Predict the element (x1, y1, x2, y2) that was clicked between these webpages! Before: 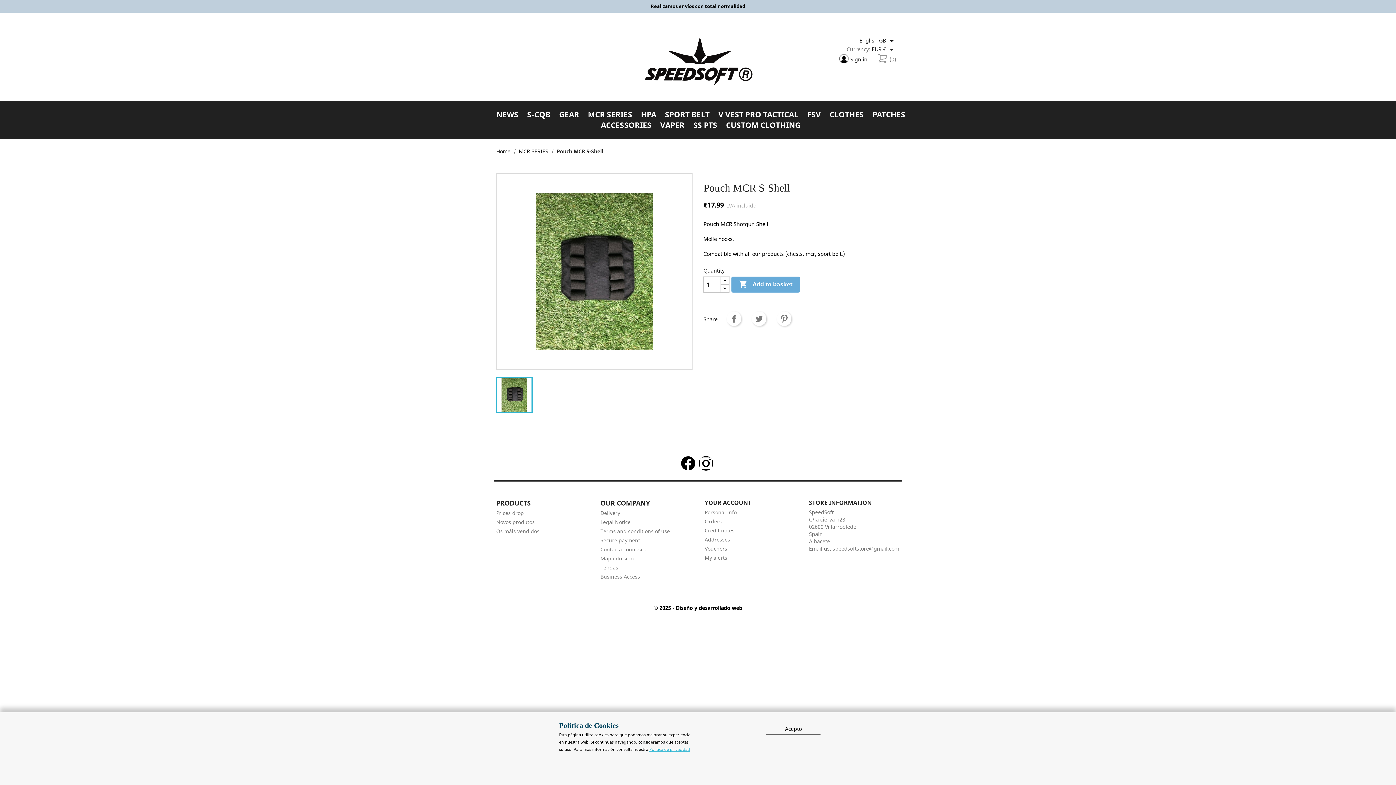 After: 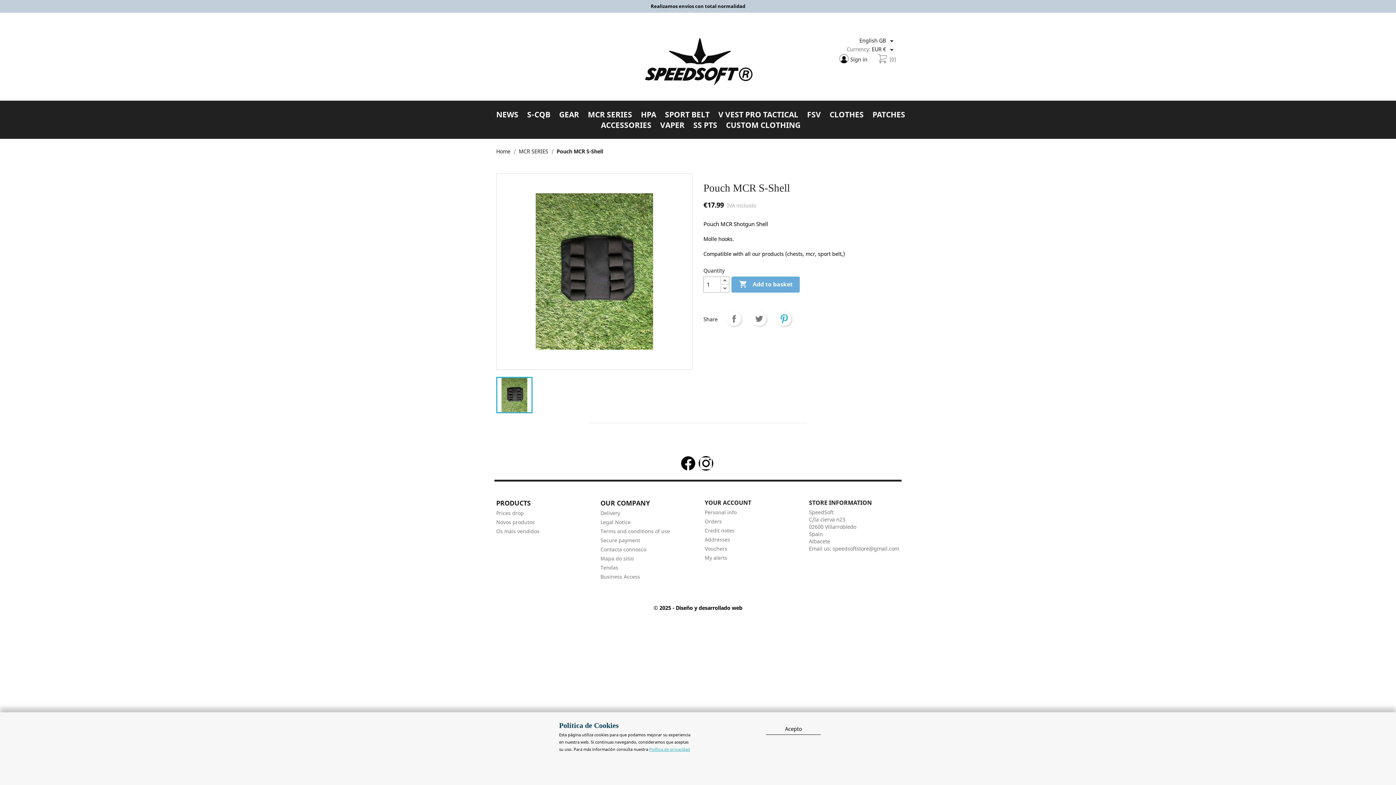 Action: bbox: (777, 311, 791, 326) label: Pinterest